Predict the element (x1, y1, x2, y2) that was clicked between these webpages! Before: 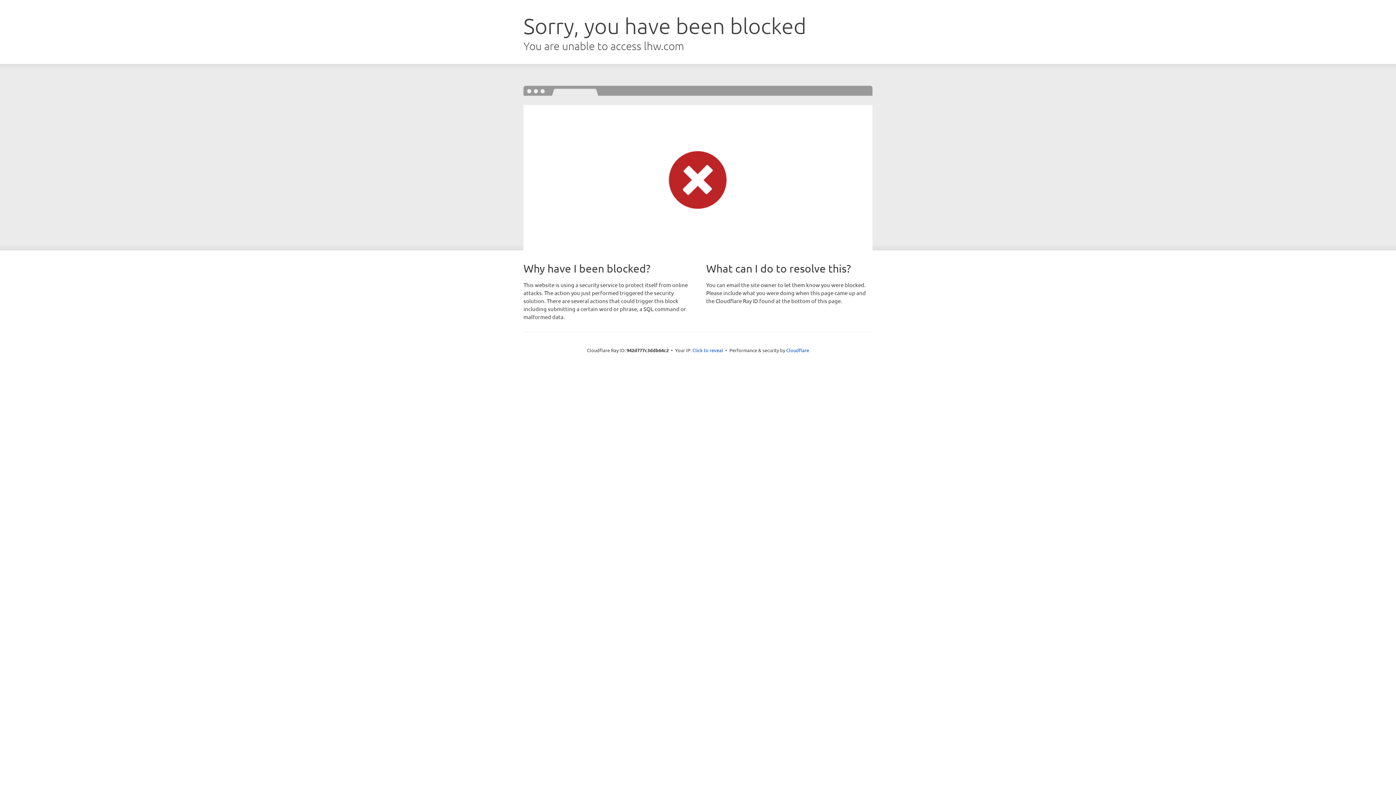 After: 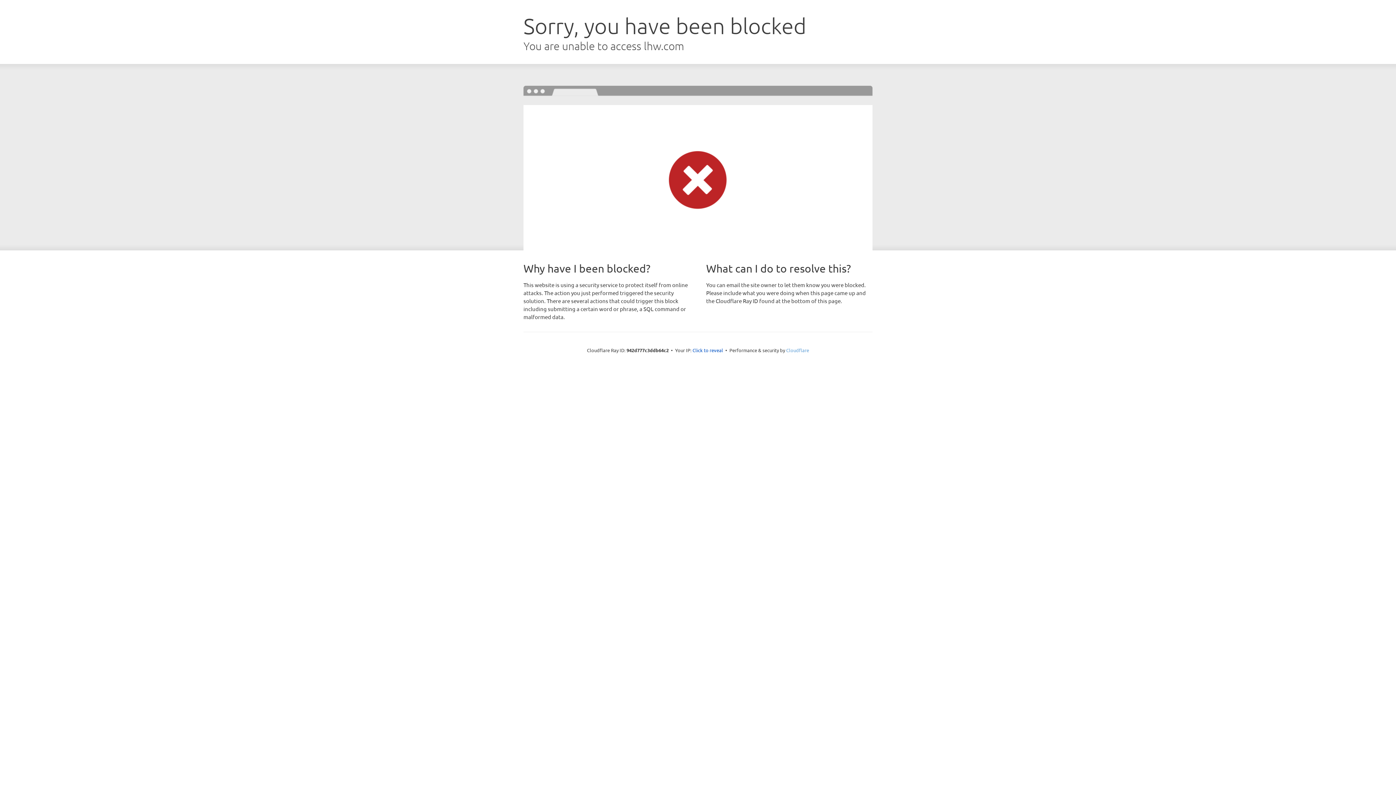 Action: bbox: (786, 347, 809, 353) label: Cloudflare